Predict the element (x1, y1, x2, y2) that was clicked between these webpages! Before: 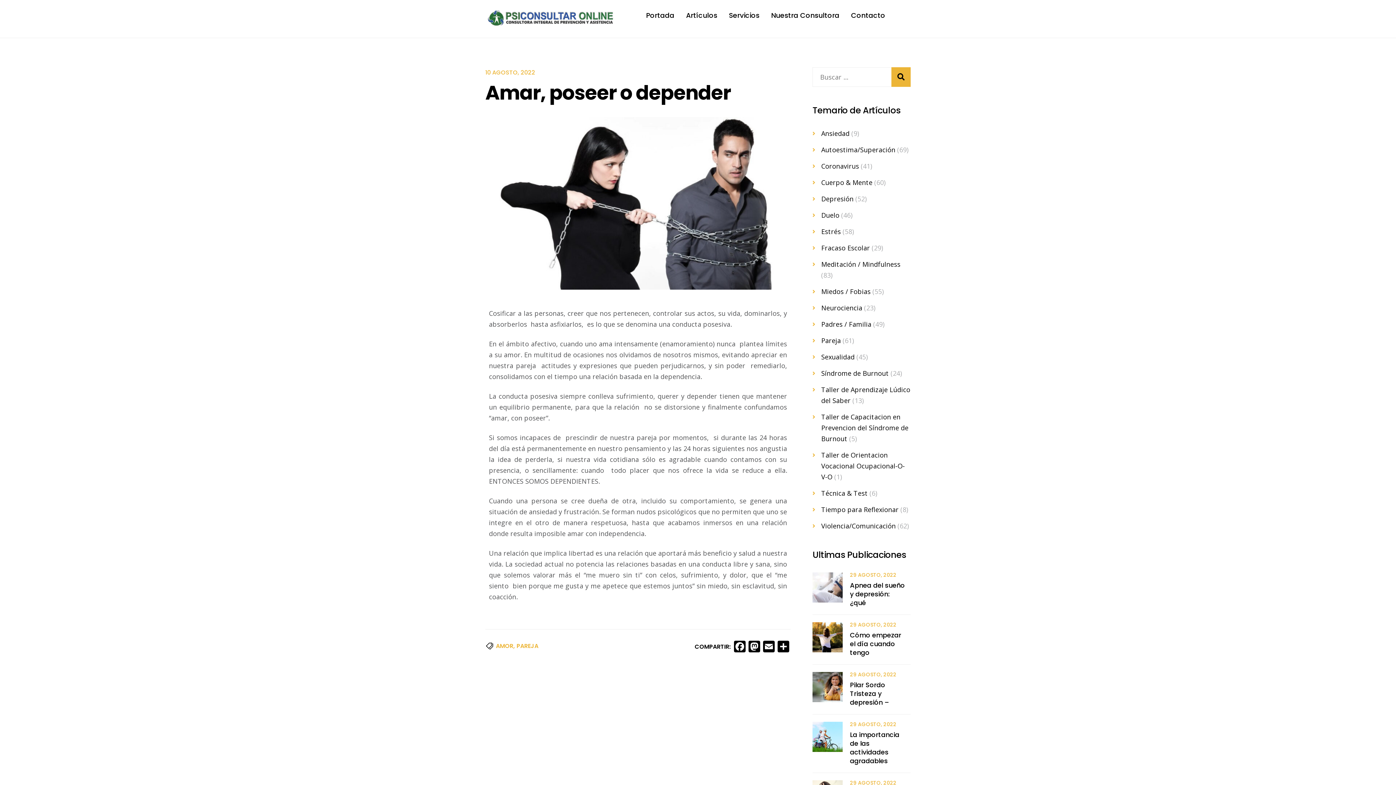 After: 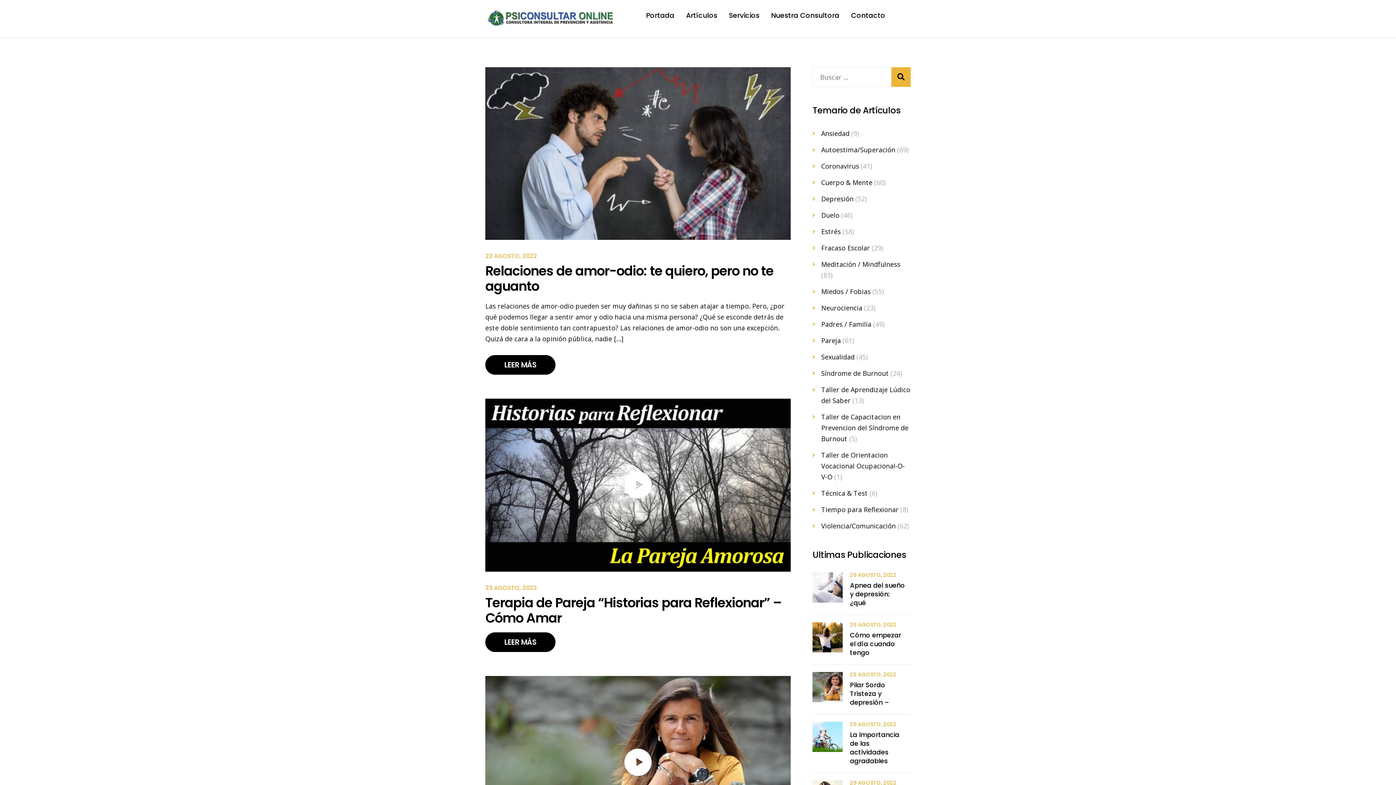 Action: label: AMOR bbox: (496, 642, 513, 650)